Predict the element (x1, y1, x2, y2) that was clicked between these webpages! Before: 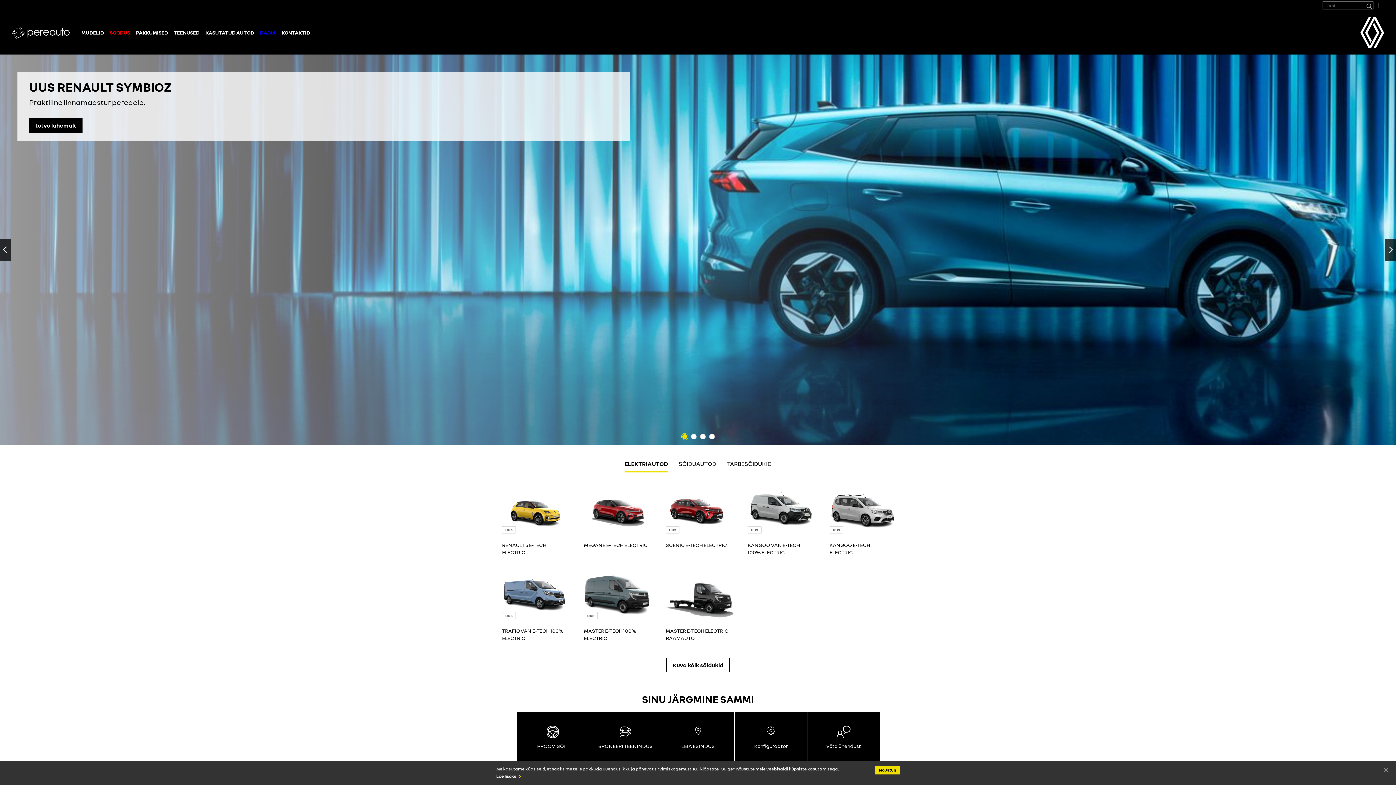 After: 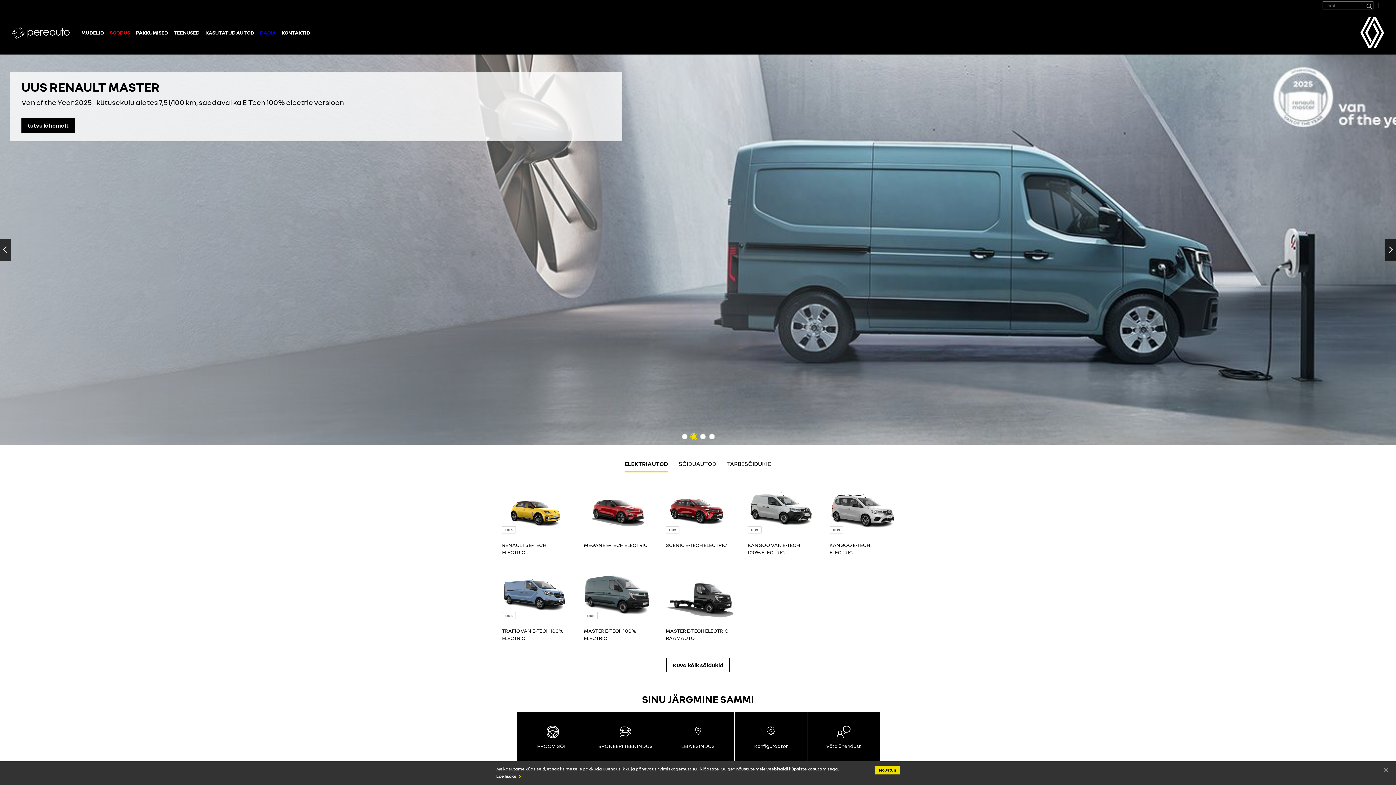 Action: bbox: (1313, 2, 1317, 8)